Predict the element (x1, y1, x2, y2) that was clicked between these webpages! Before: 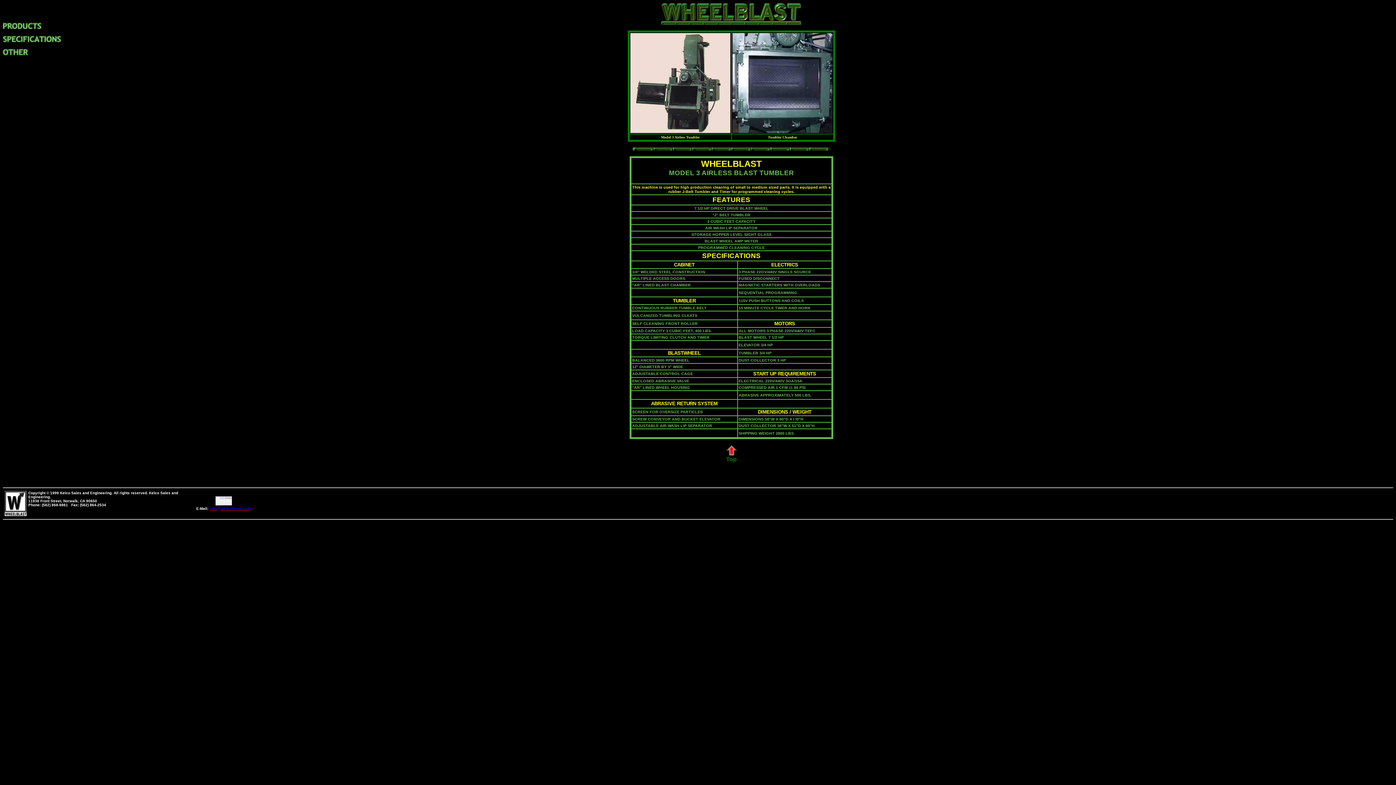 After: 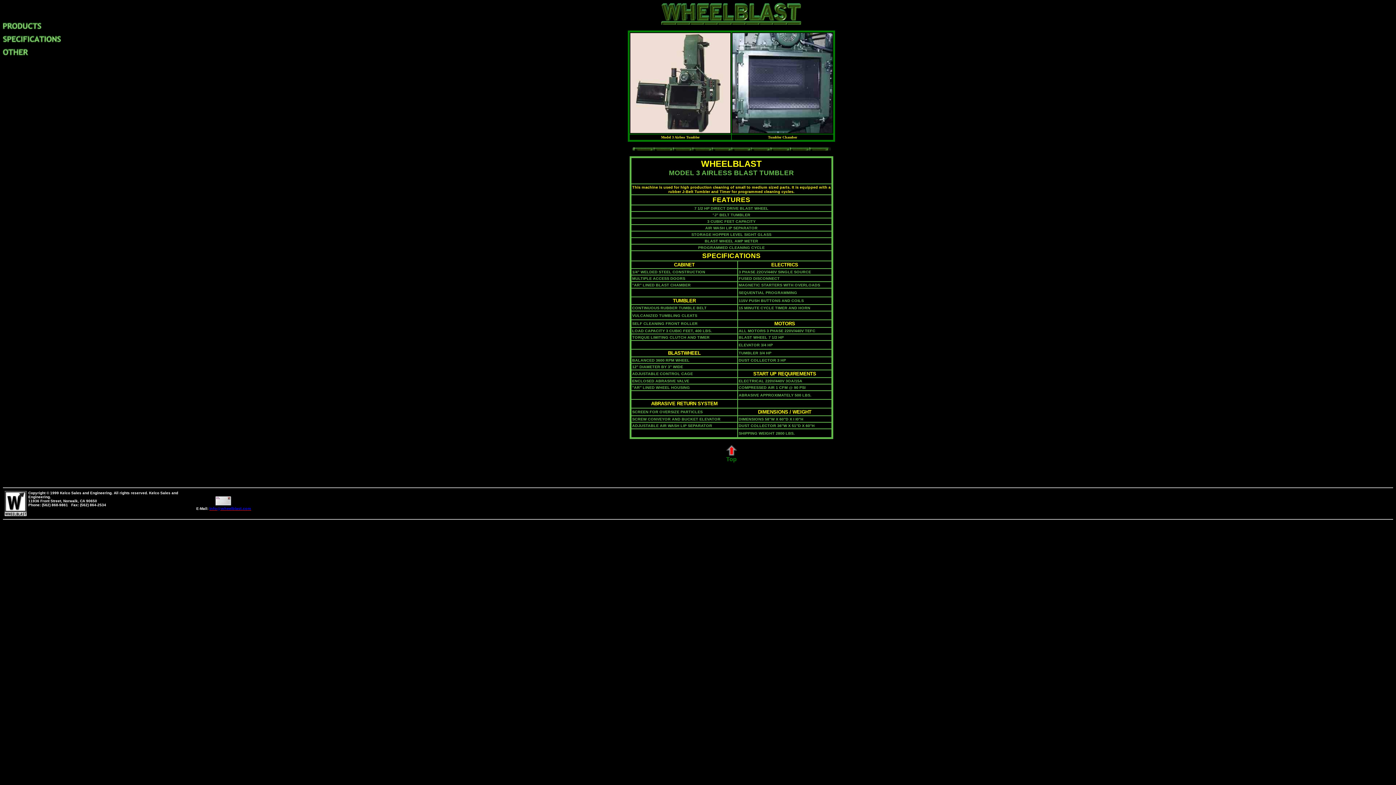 Action: bbox: (215, 497, 232, 504)